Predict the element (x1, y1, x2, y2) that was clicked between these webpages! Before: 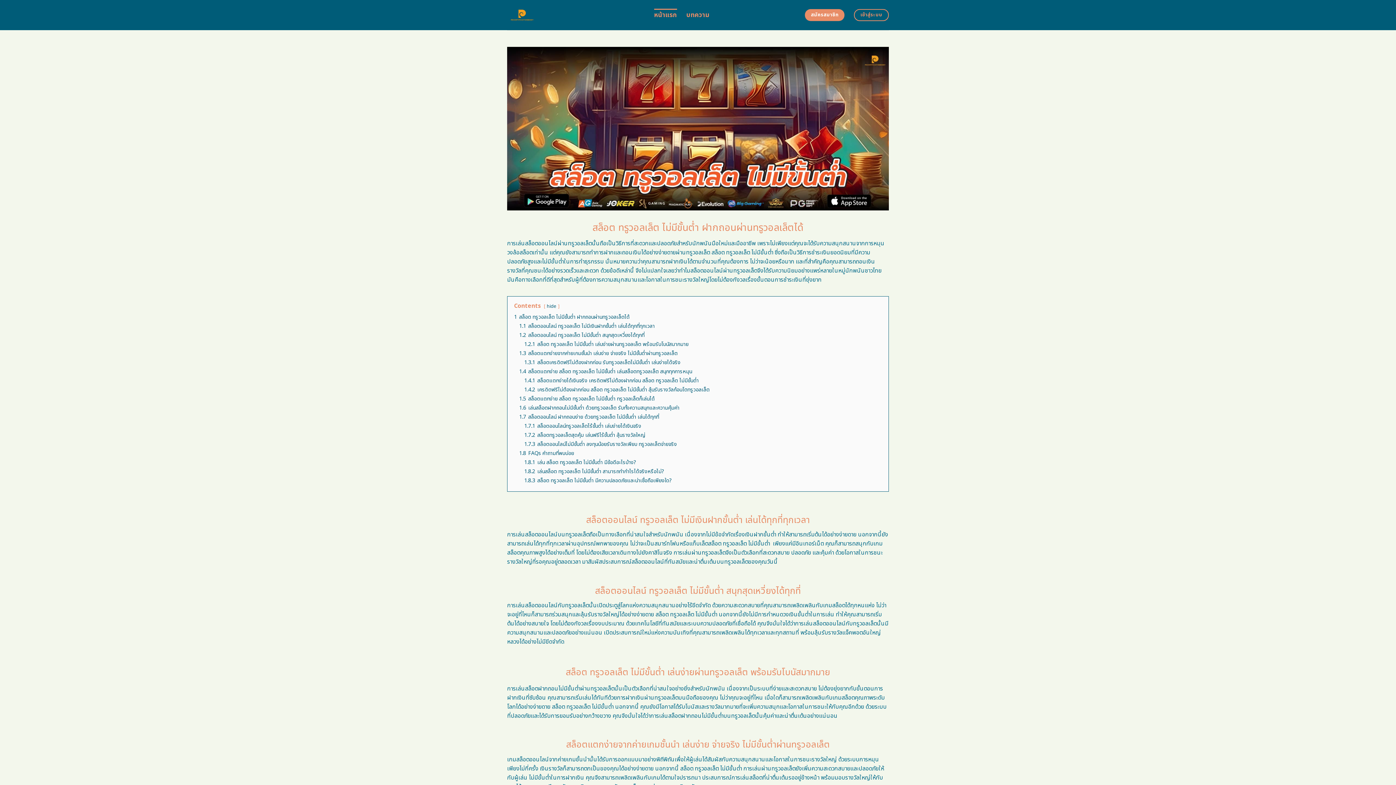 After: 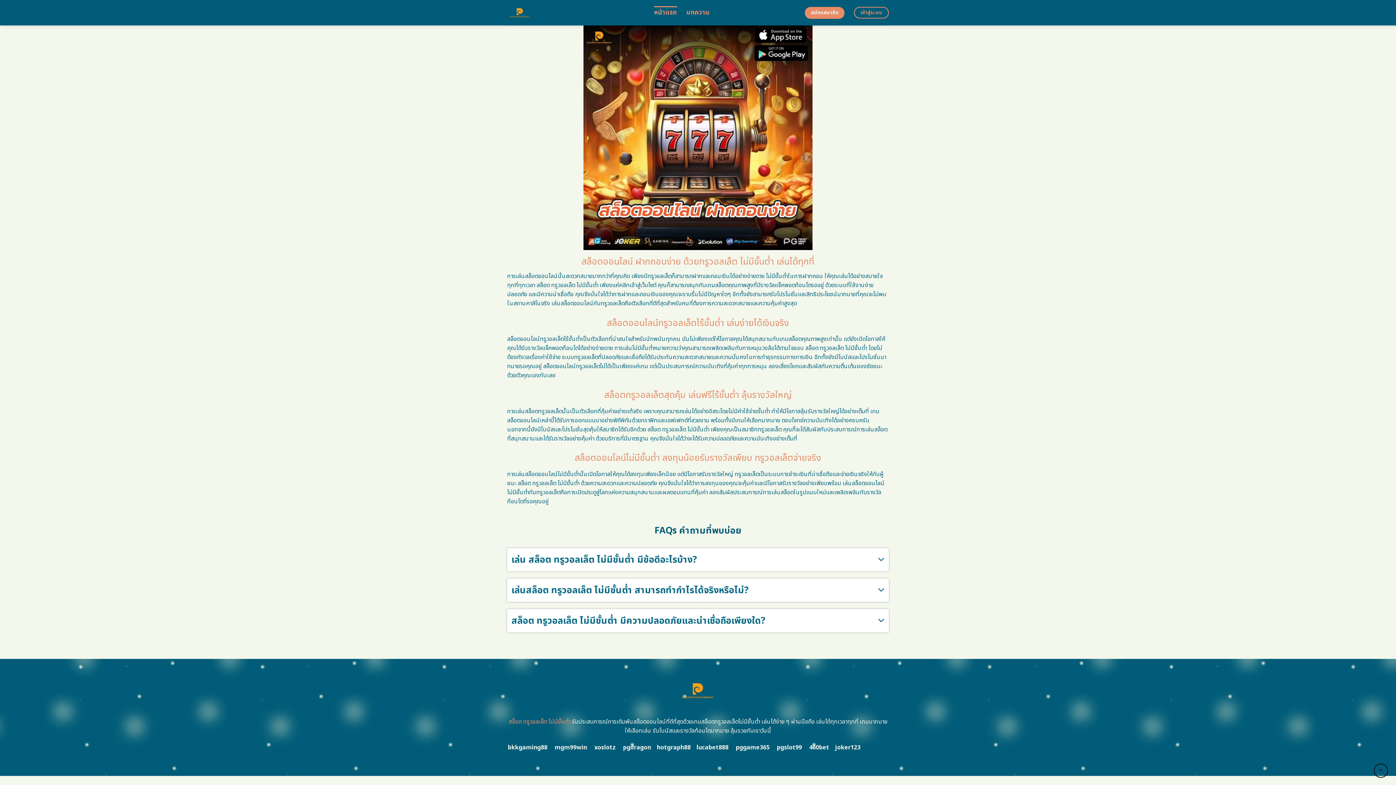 Action: label: 1.8.1 เล่น สล็อต ทรูวอลเล็ต ไม่มีขั้นต่ำ มีข้อดีอะไรบ้าง? bbox: (524, 458, 636, 466)